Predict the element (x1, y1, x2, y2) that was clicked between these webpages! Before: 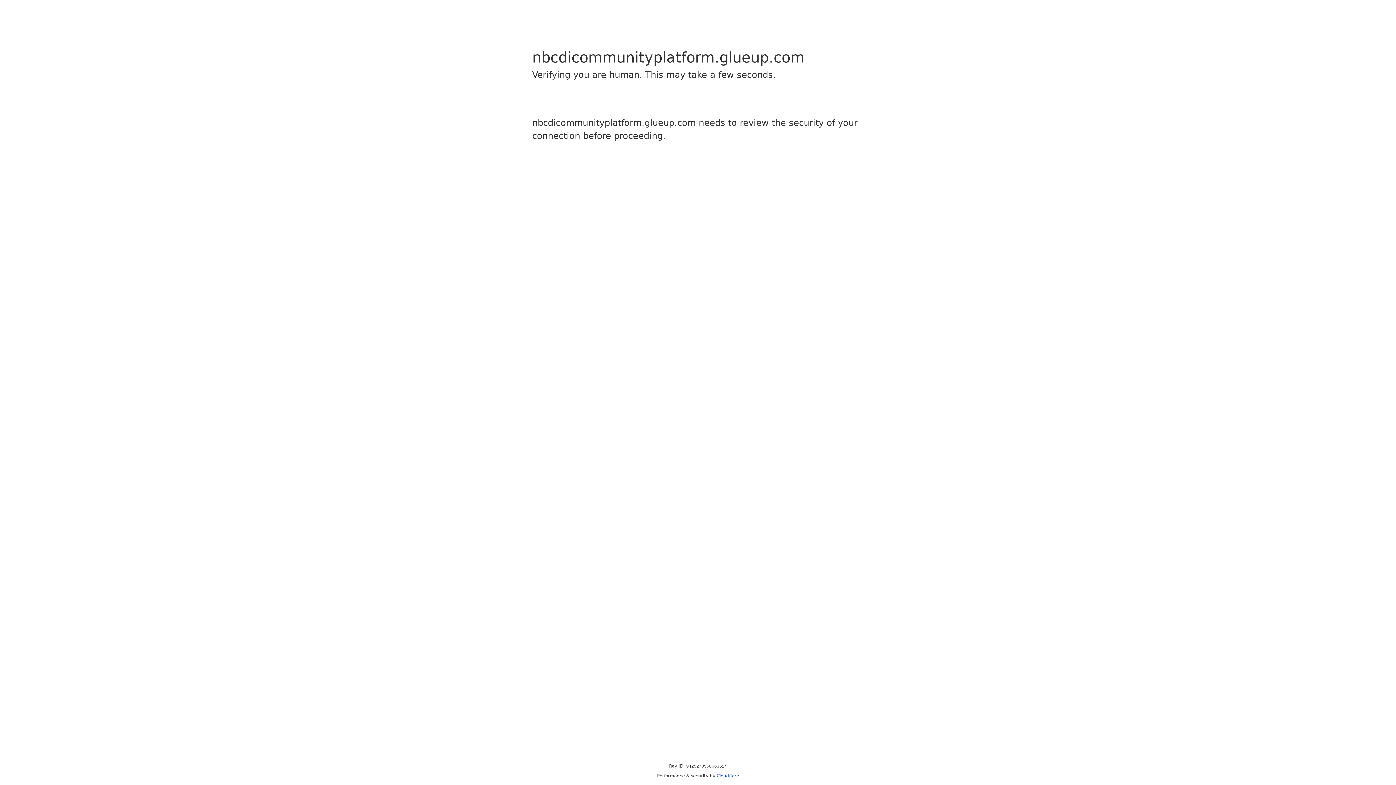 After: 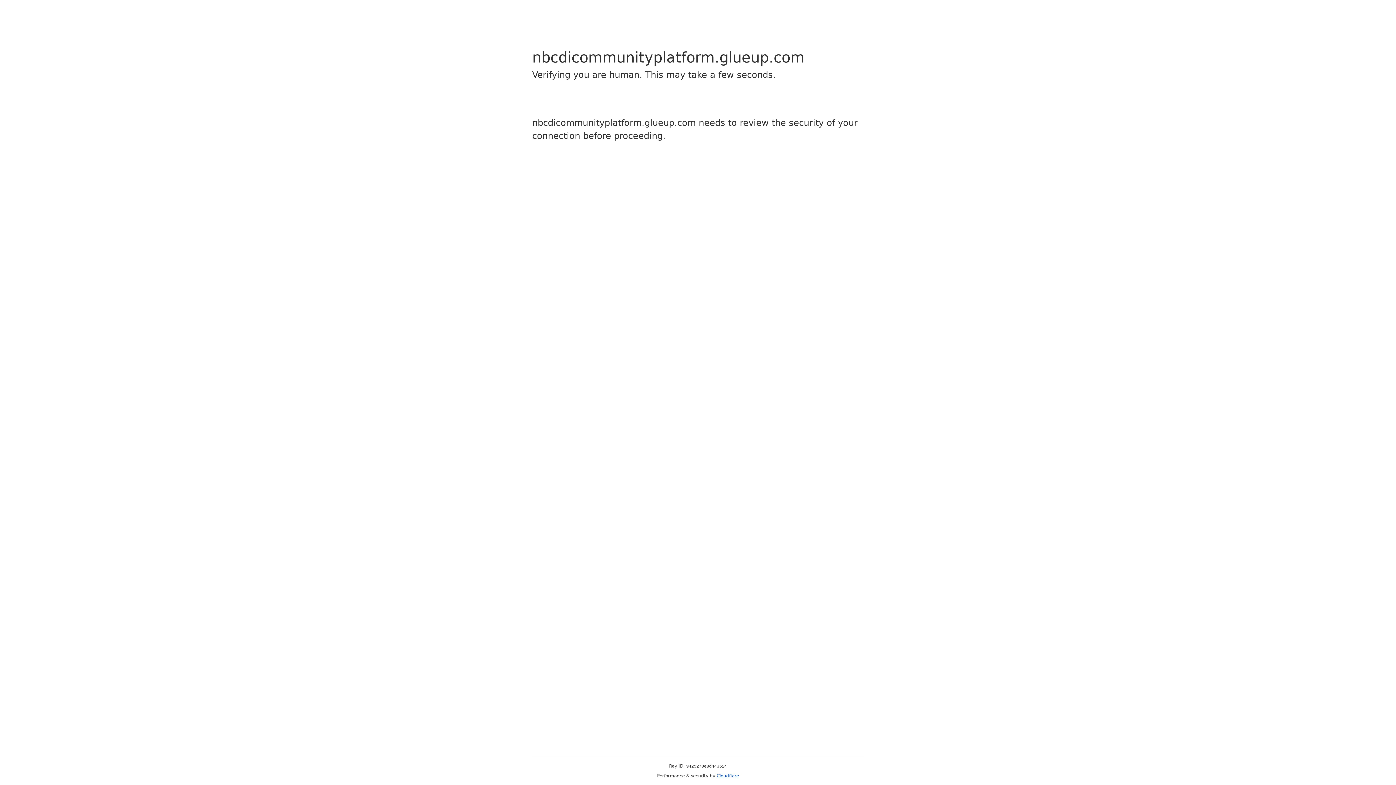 Action: label: Cloudflare bbox: (716, 773, 739, 778)